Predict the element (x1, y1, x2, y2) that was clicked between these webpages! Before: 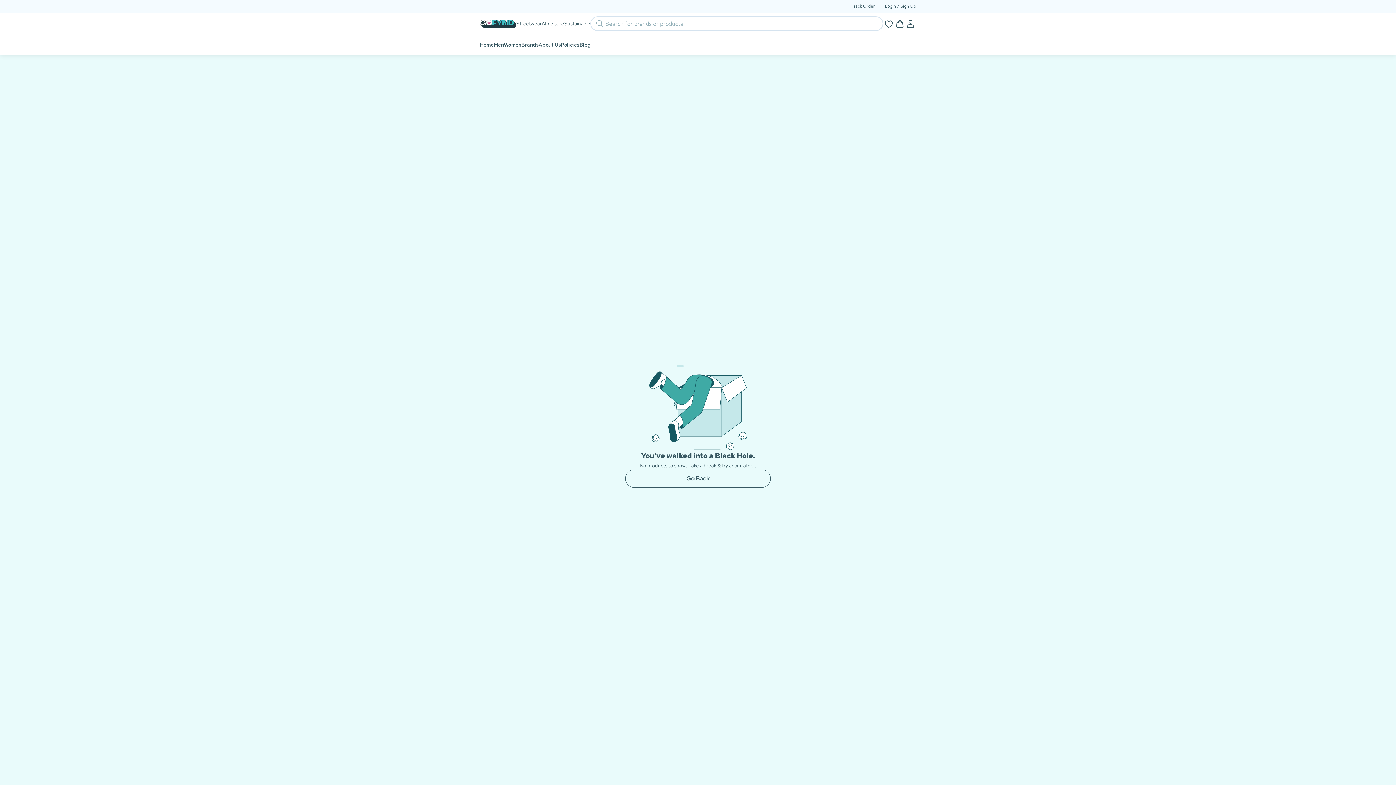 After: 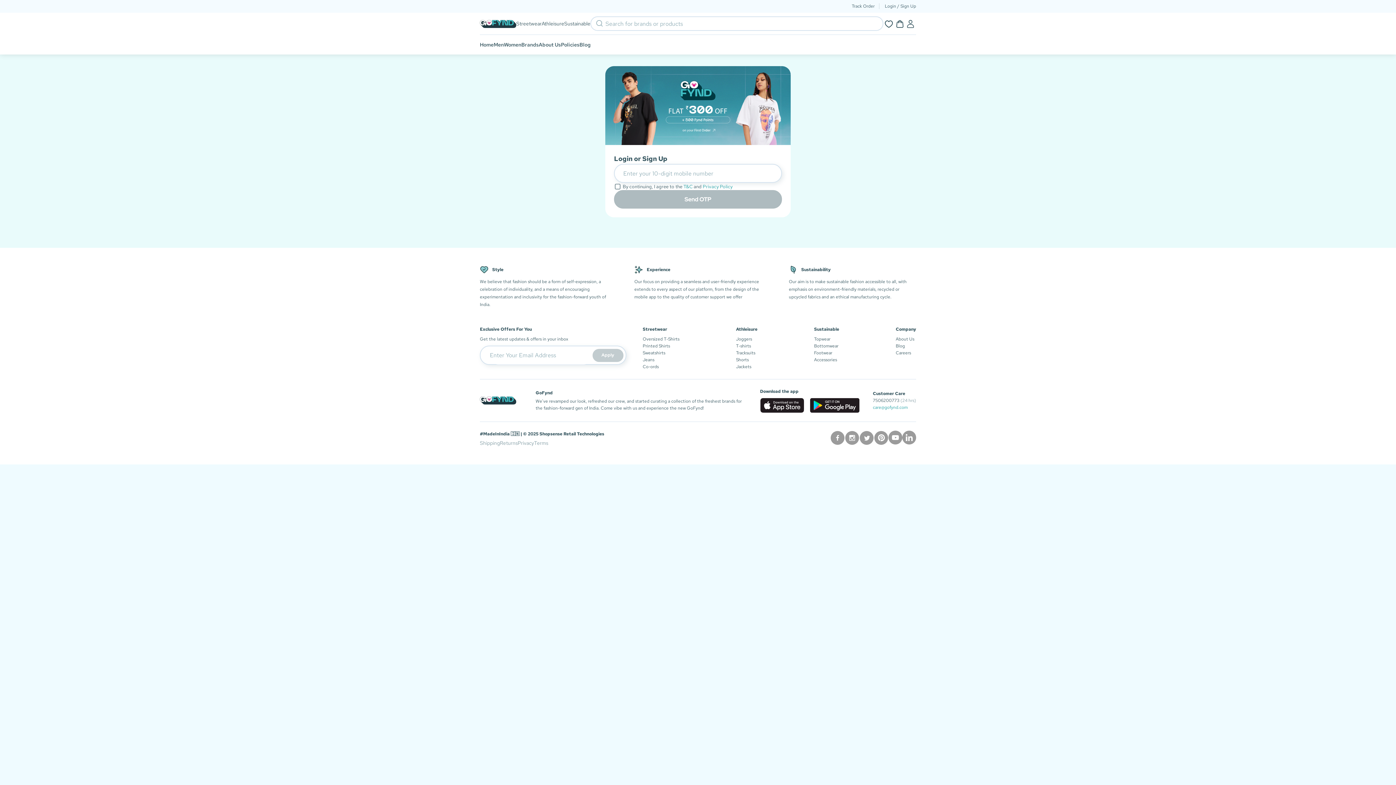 Action: label: Track Order bbox: (852, 3, 874, 9)